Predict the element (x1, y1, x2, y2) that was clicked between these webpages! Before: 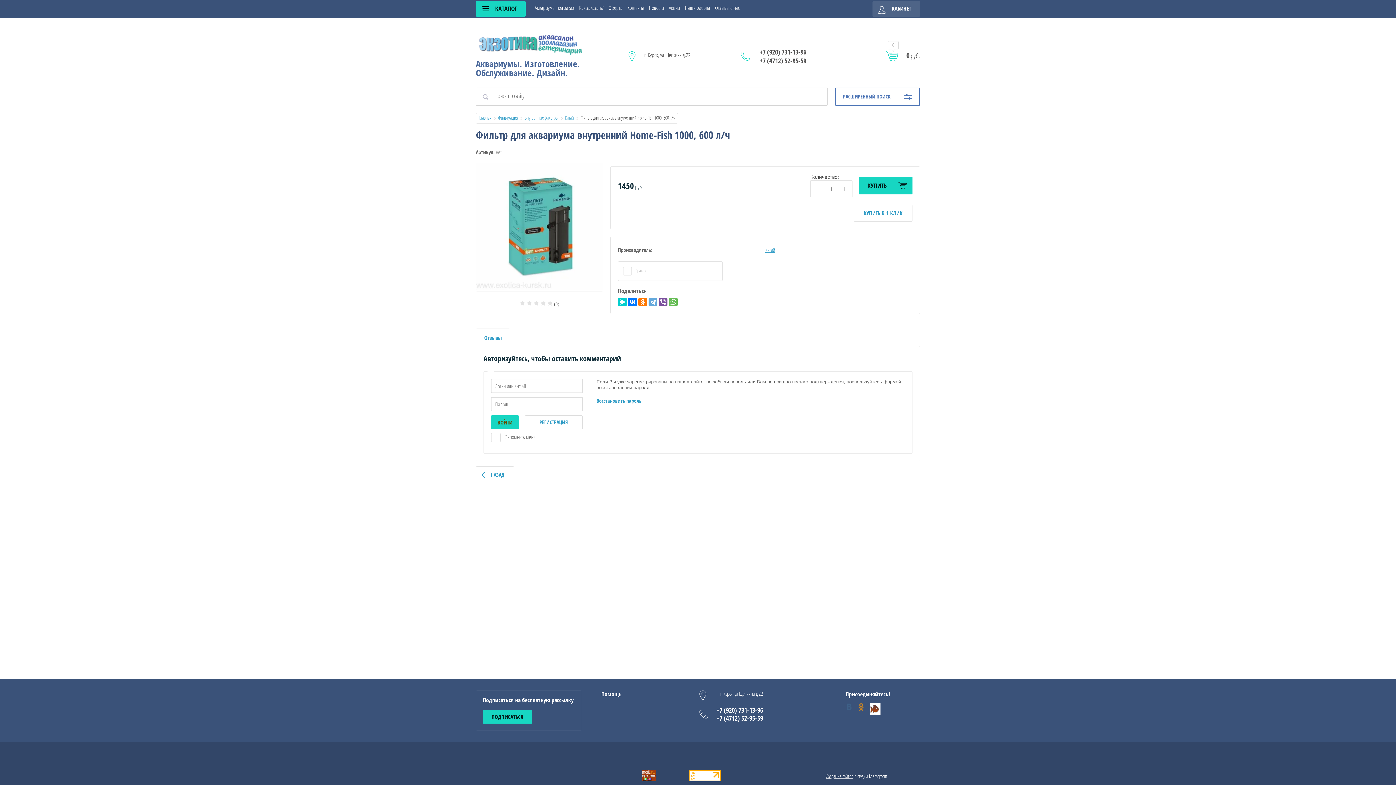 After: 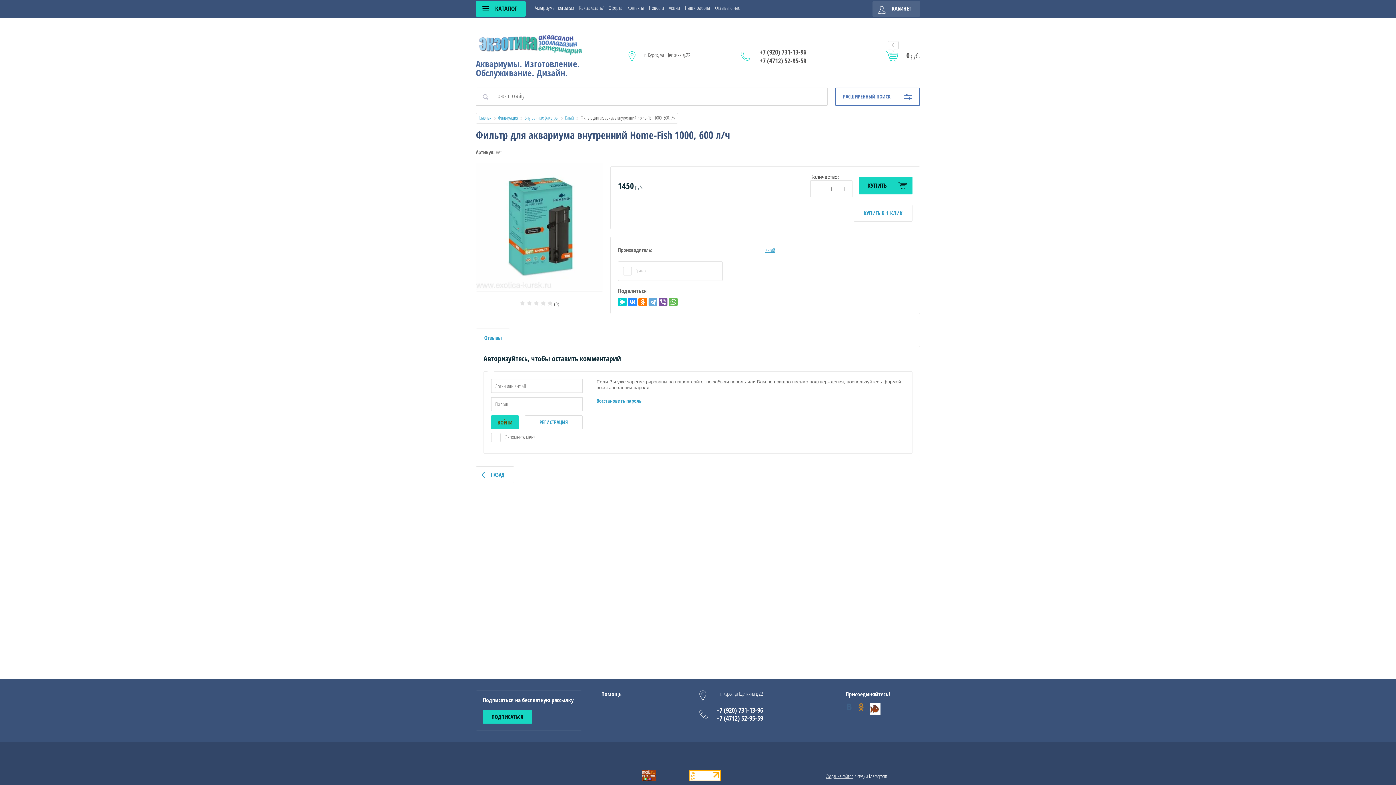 Action: bbox: (628, 297, 637, 306)